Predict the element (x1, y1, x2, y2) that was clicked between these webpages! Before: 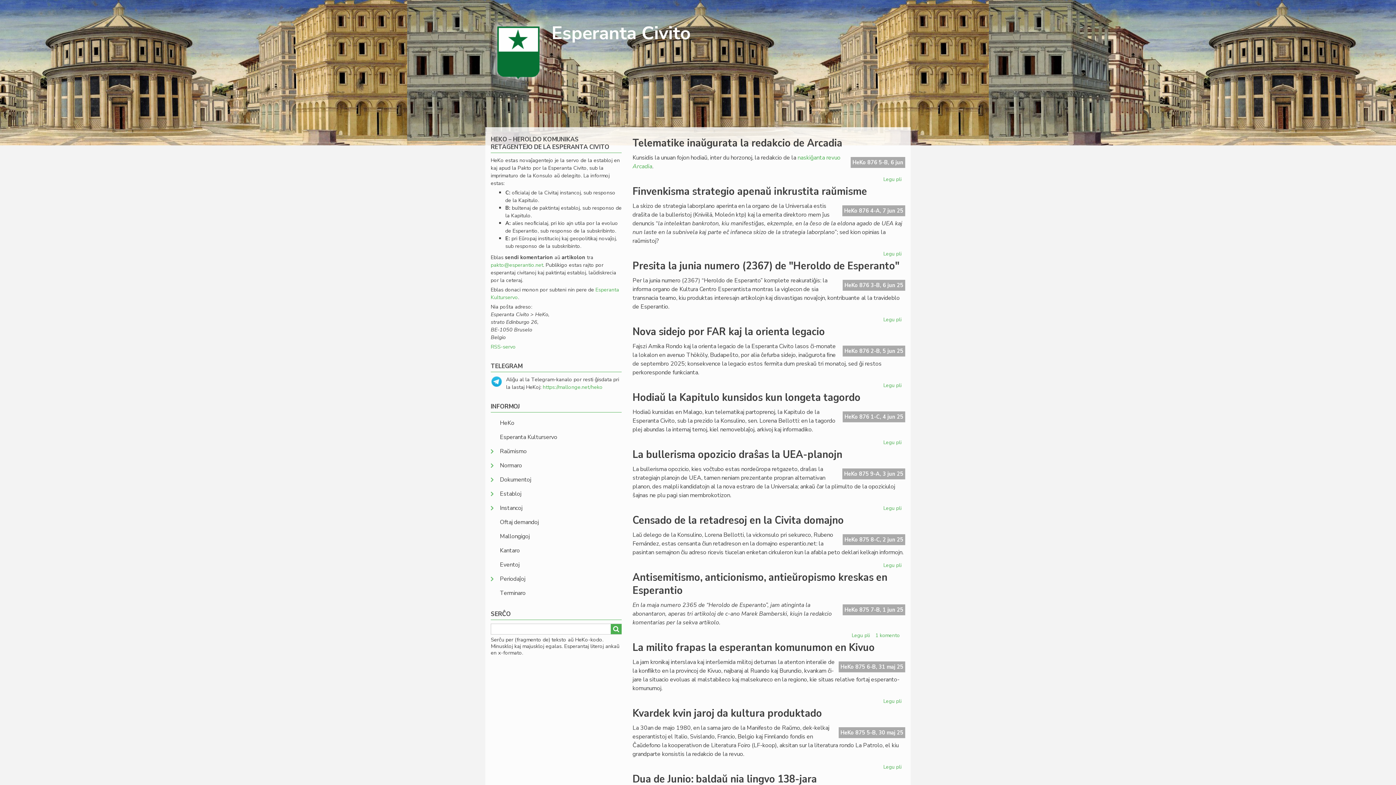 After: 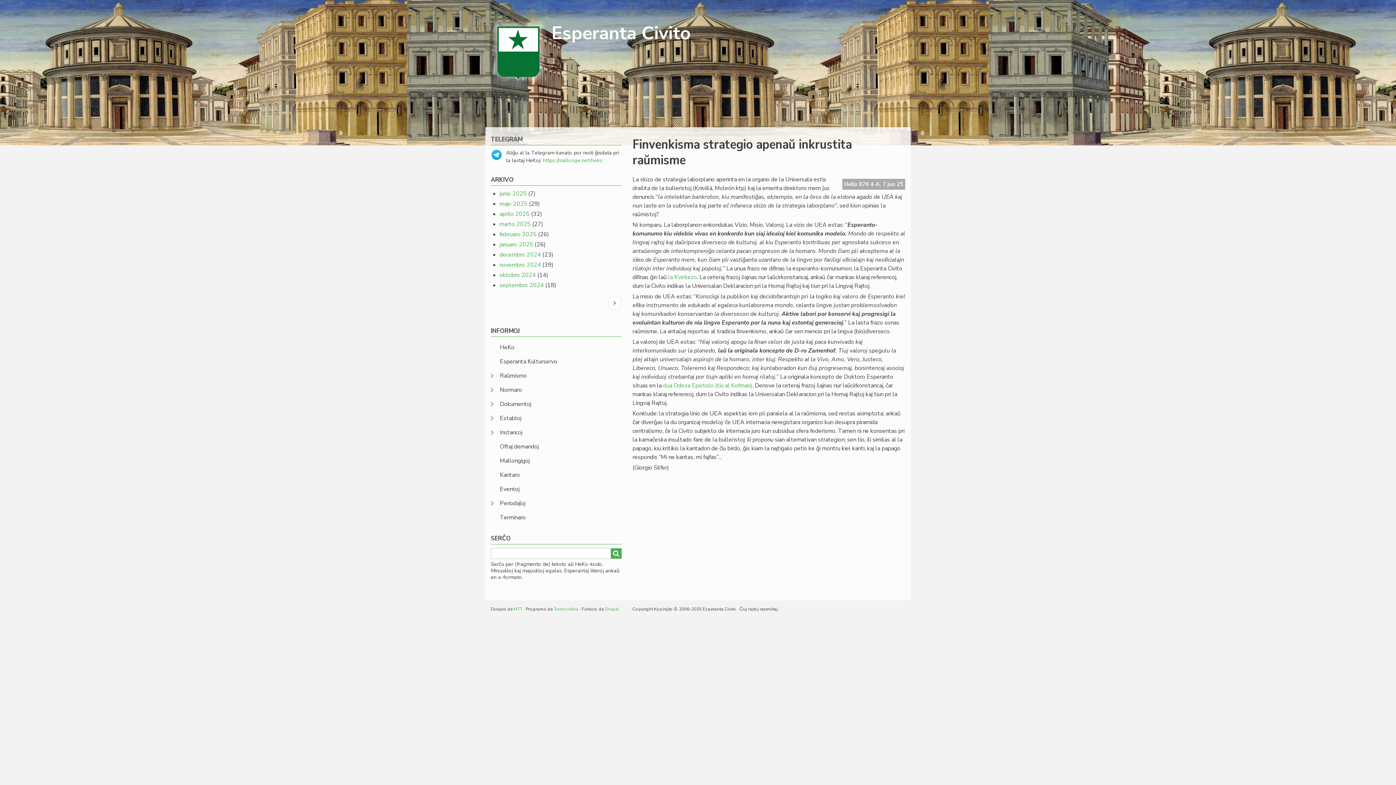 Action: bbox: (881, 248, 903, 259) label: Legu pli
pri Finvenkisma strategio apenaŭ inkrustita raŭmisme